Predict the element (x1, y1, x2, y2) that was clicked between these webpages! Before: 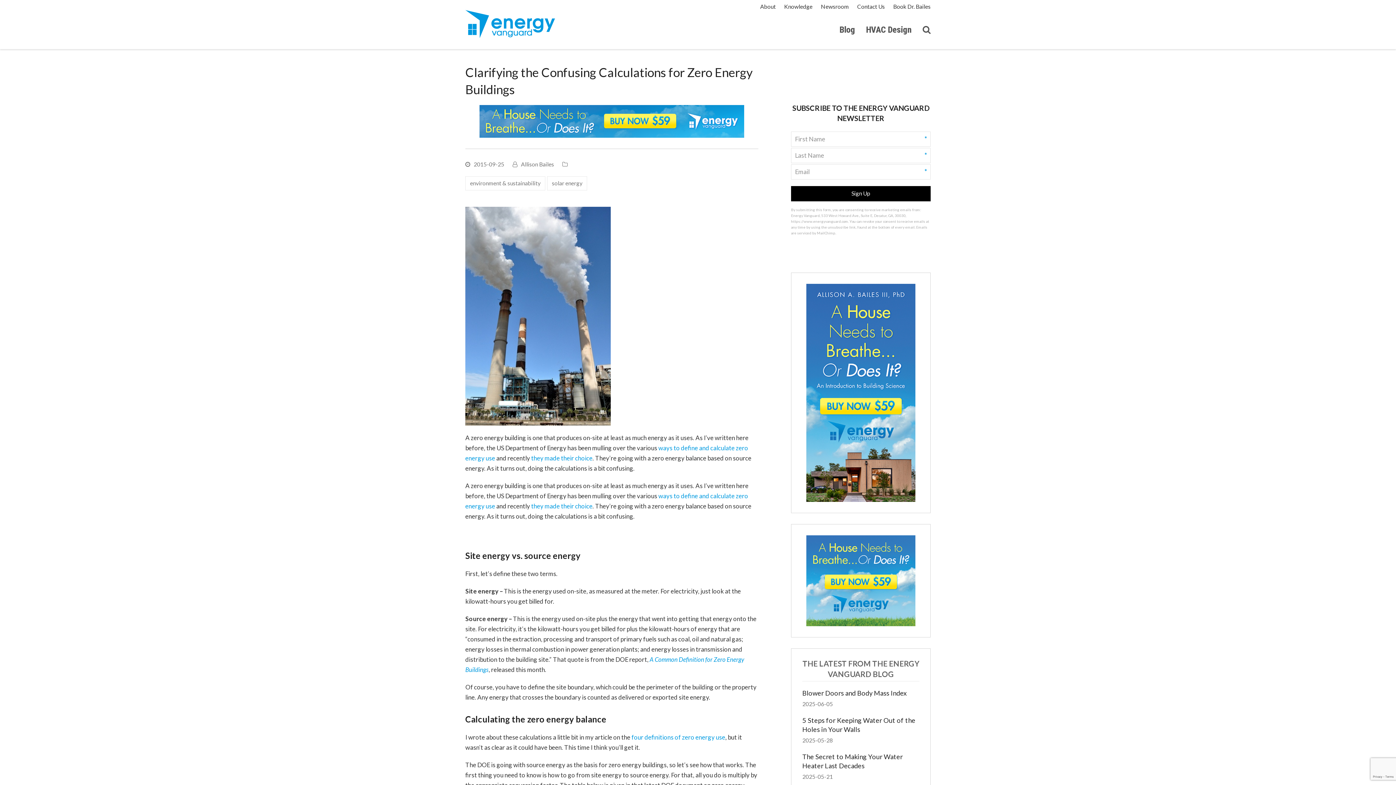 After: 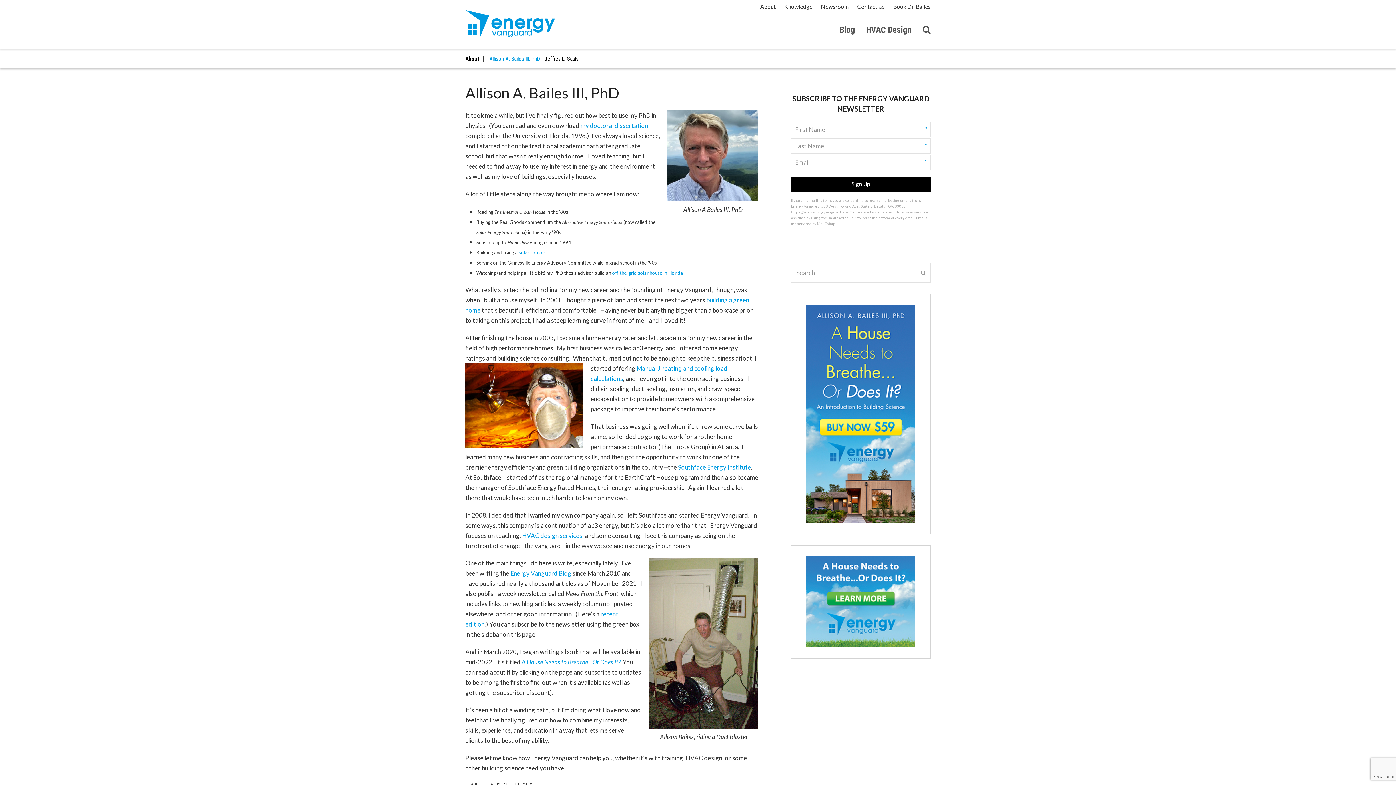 Action: label: Allison Bailes bbox: (521, 161, 554, 167)